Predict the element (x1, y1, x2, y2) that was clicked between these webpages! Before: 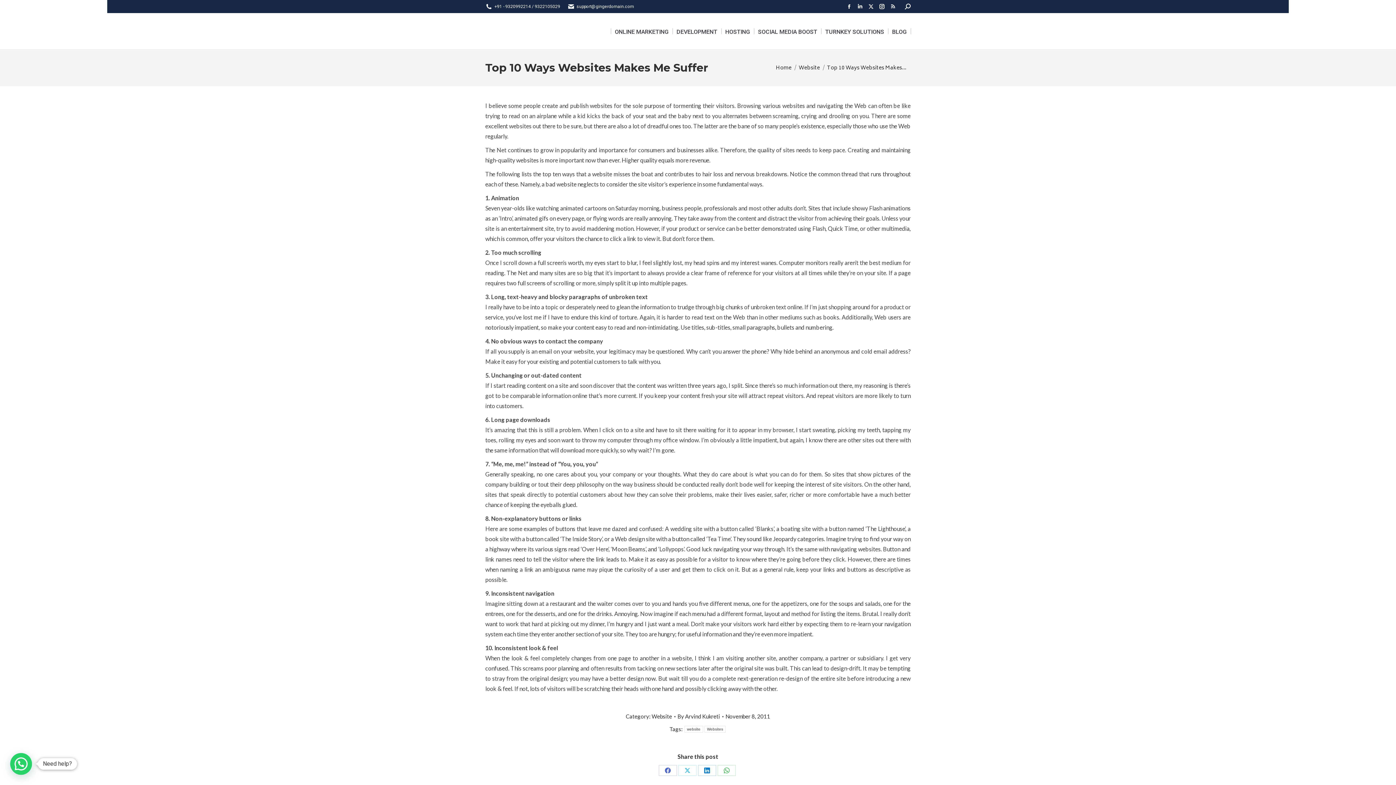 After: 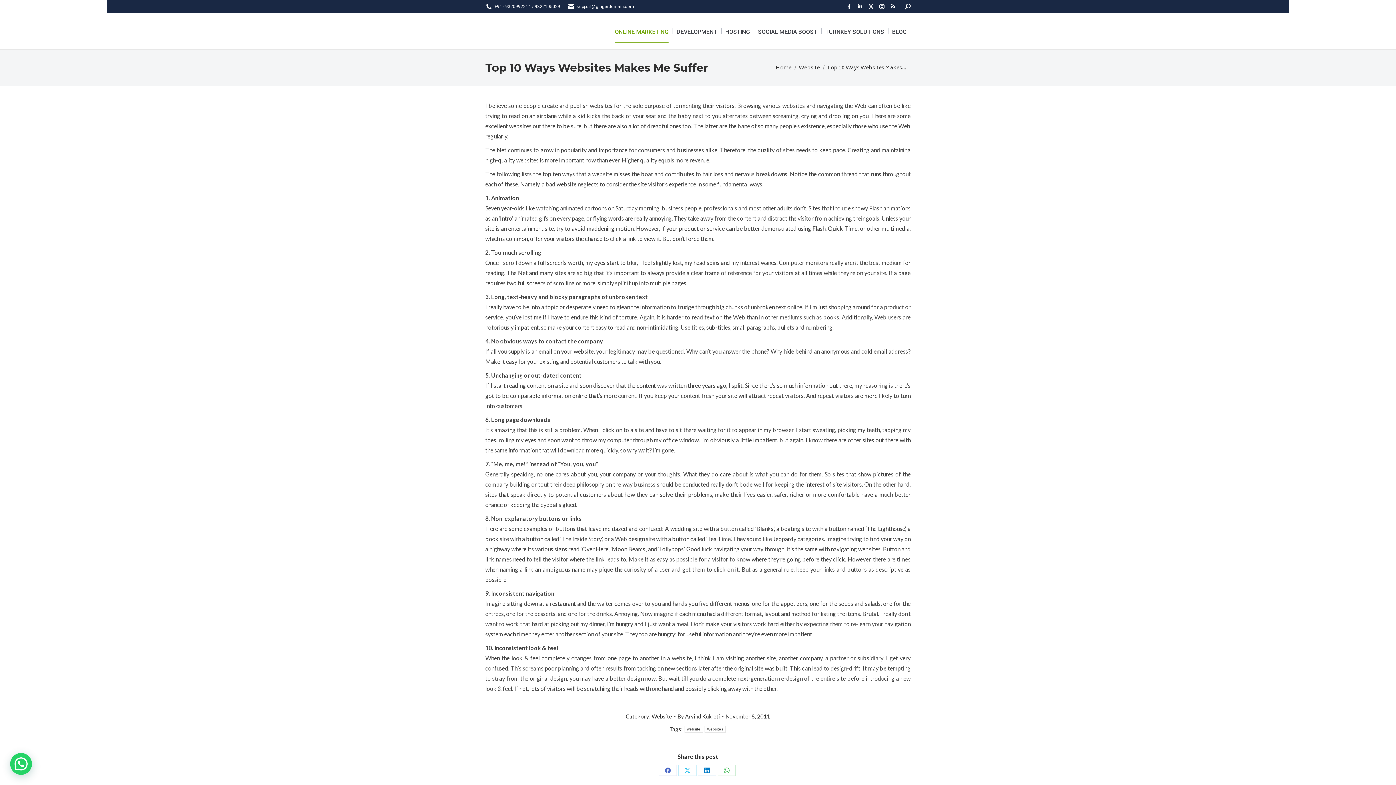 Action: label: ONLINE MARKETING bbox: (610, 13, 672, 49)